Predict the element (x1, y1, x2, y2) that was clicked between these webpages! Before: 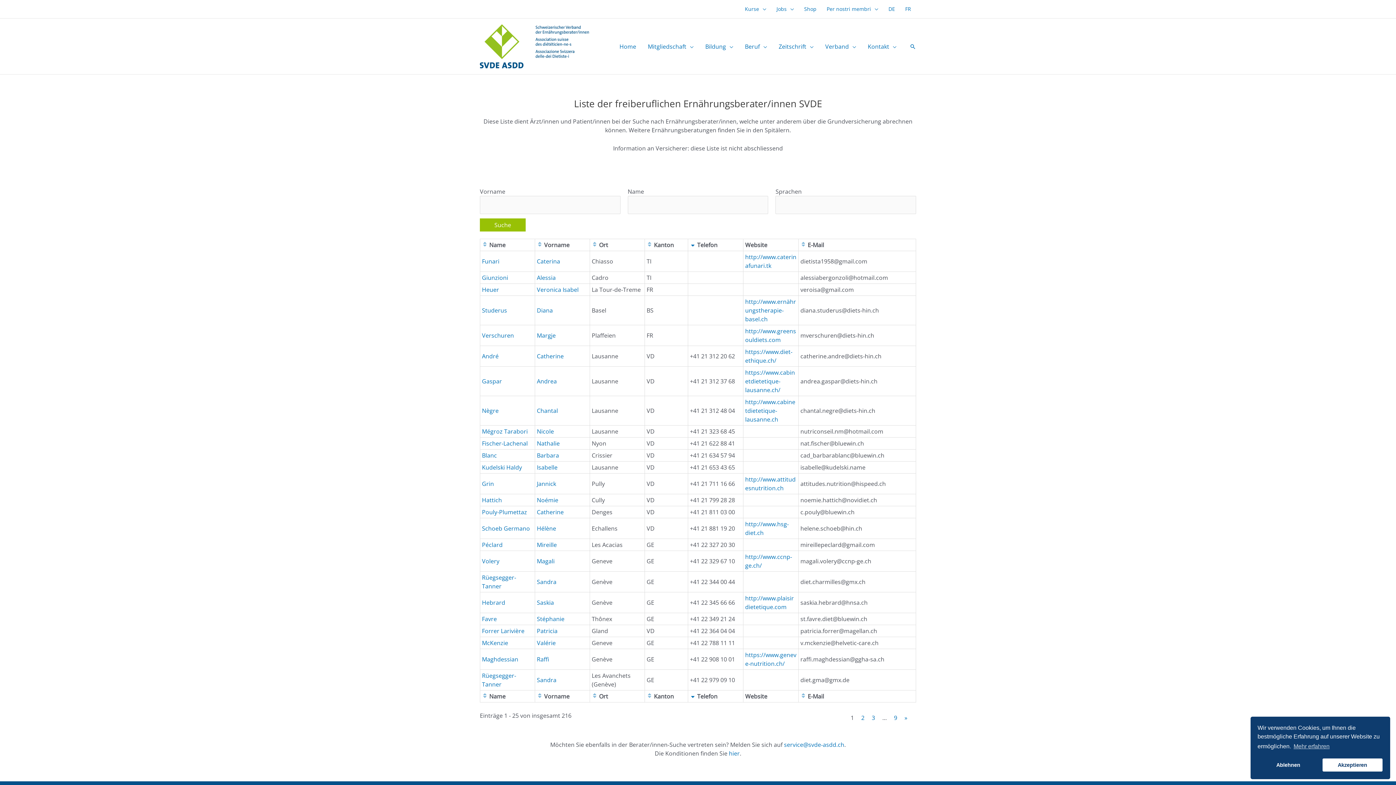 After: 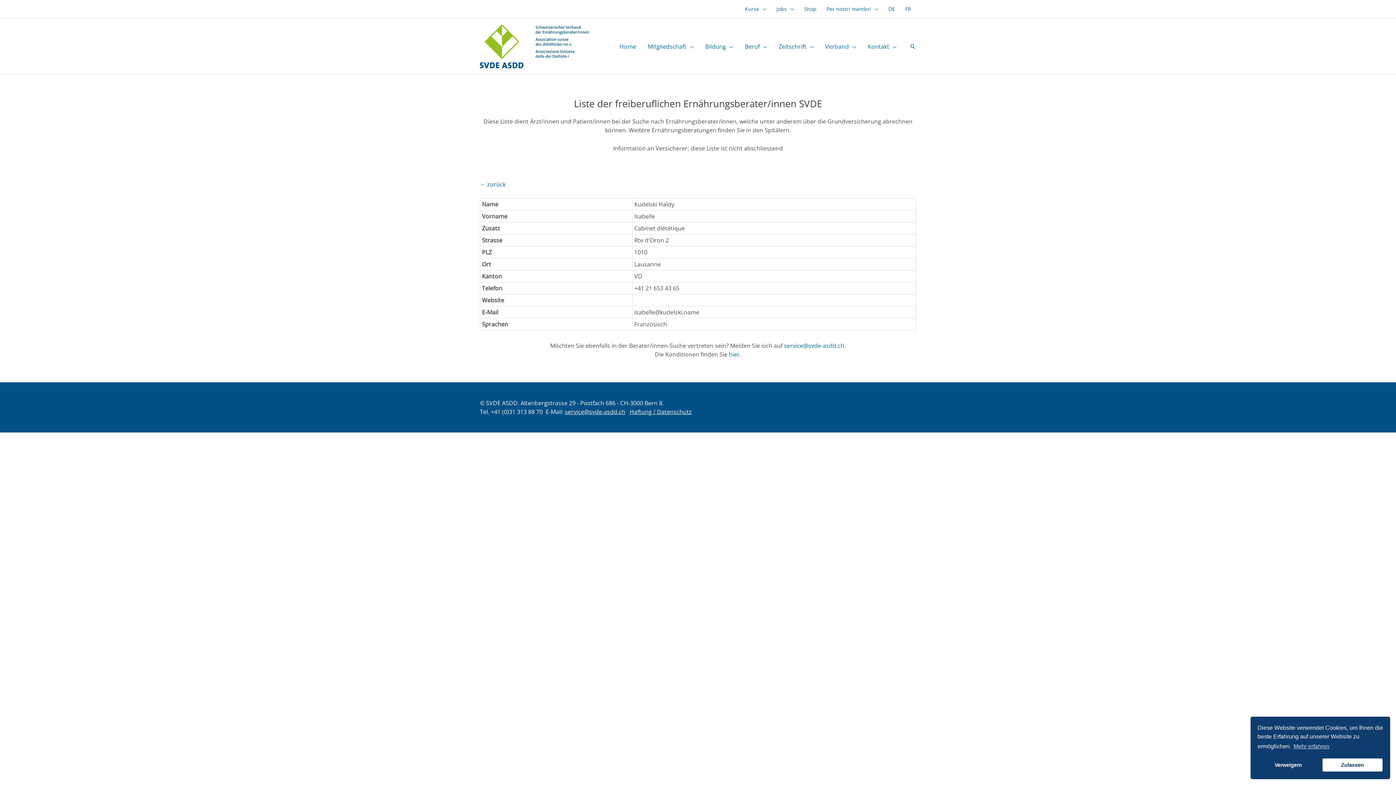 Action: label: Isabelle bbox: (537, 463, 557, 471)